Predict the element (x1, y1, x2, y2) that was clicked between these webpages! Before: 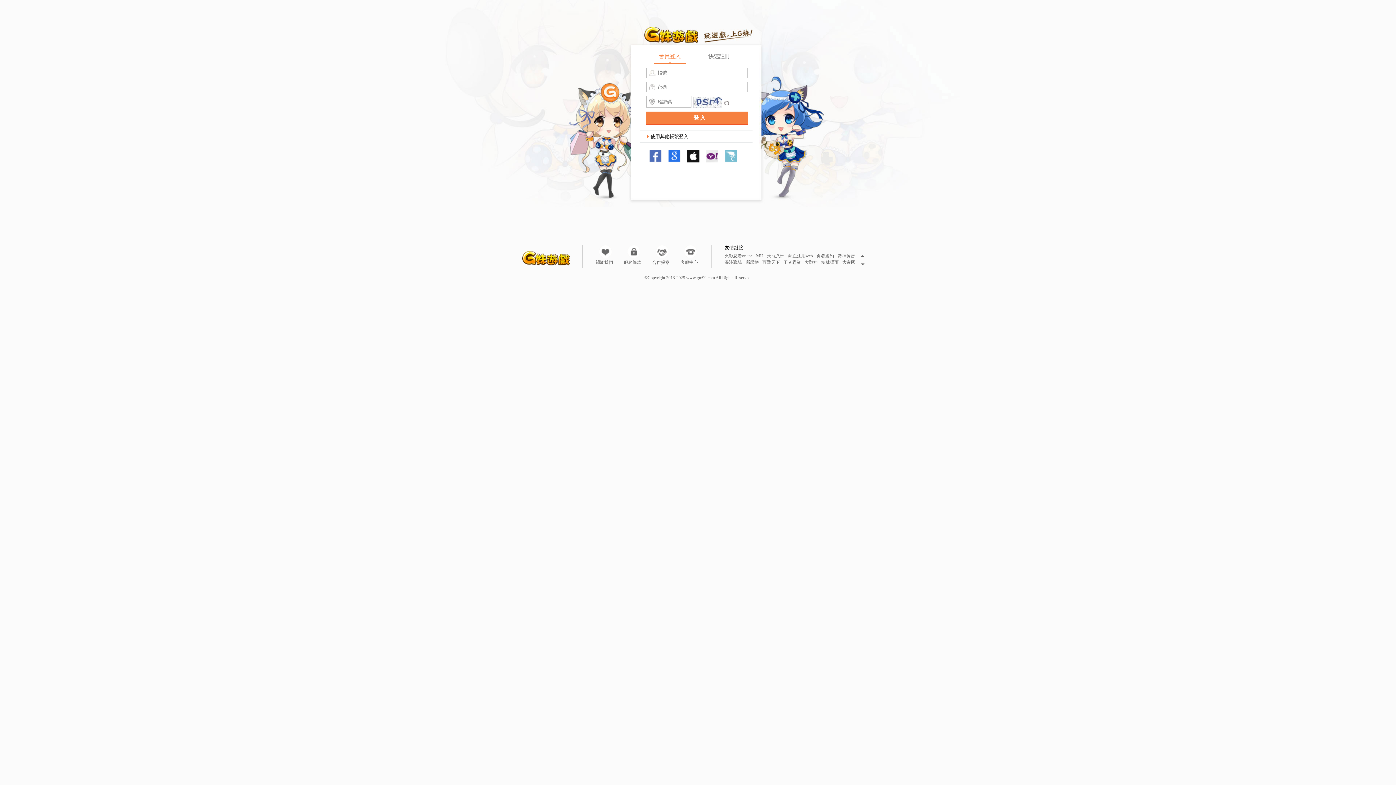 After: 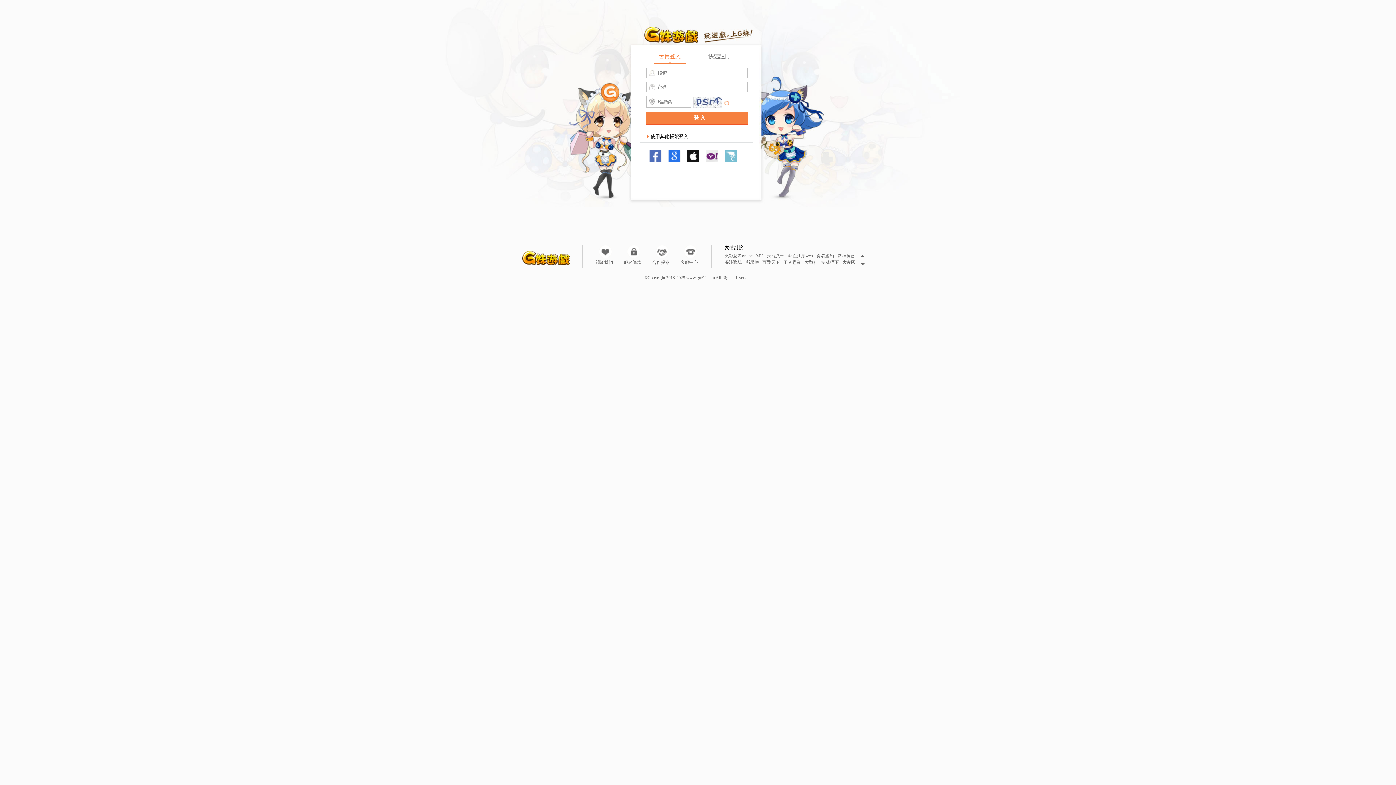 Action: bbox: (724, 100, 729, 105)